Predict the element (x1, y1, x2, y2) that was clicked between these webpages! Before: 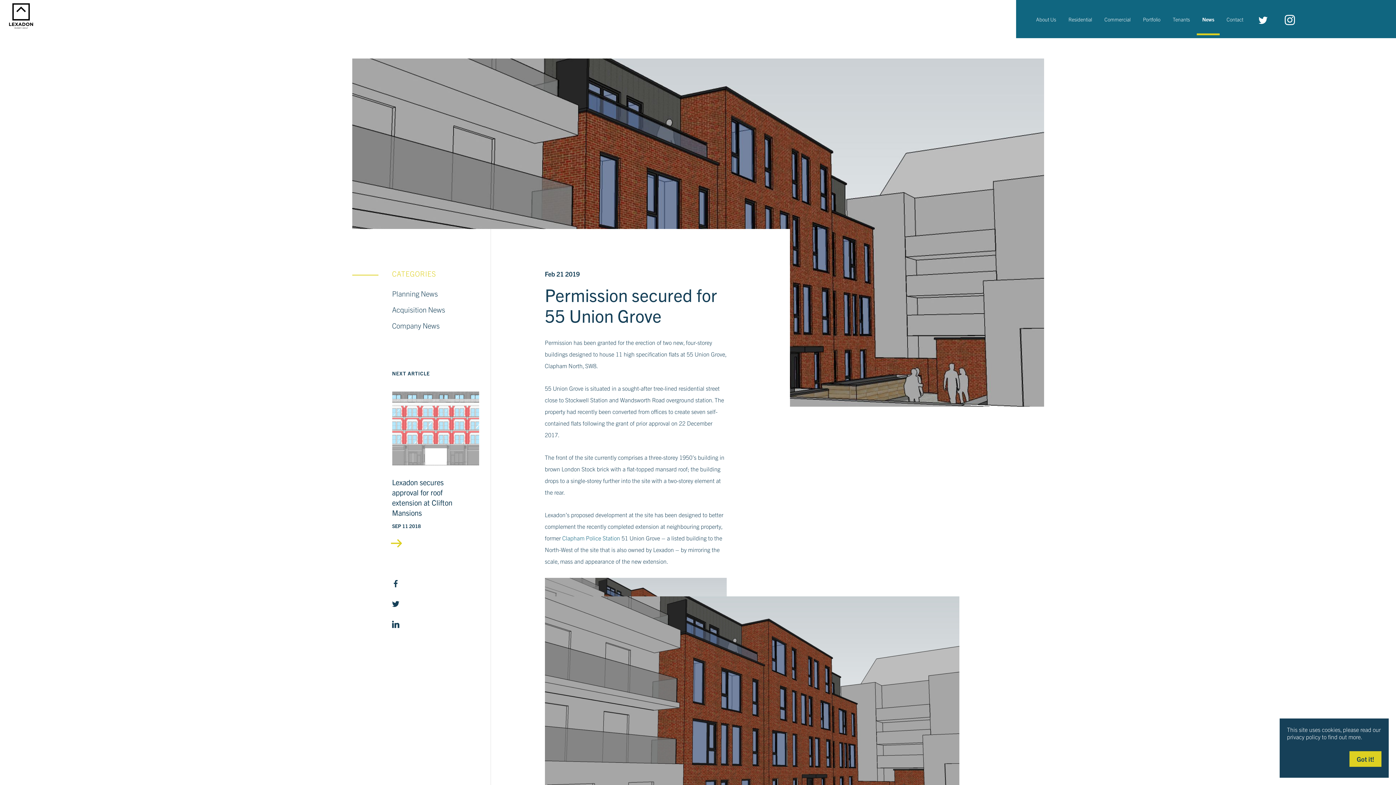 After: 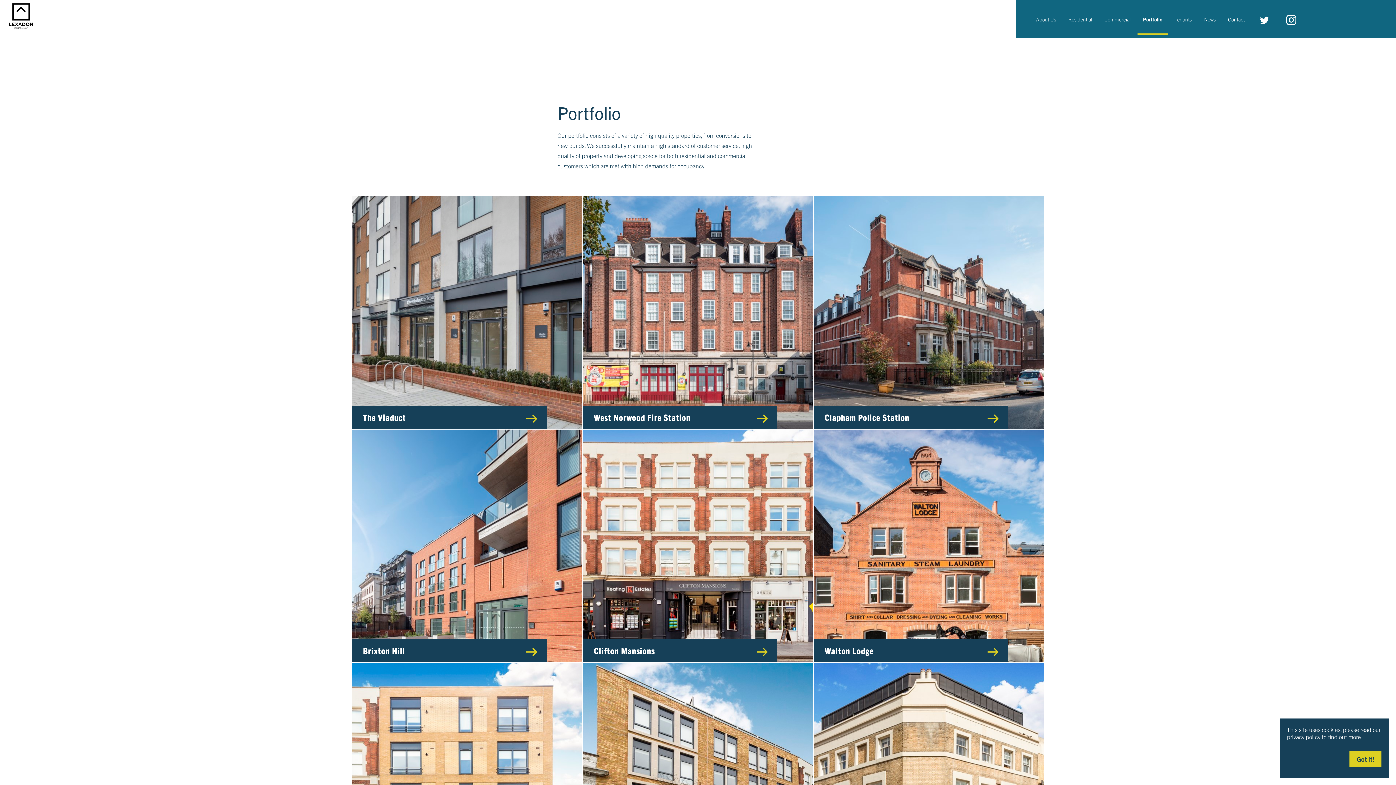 Action: bbox: (1137, 3, 1166, 33) label: Portfolio